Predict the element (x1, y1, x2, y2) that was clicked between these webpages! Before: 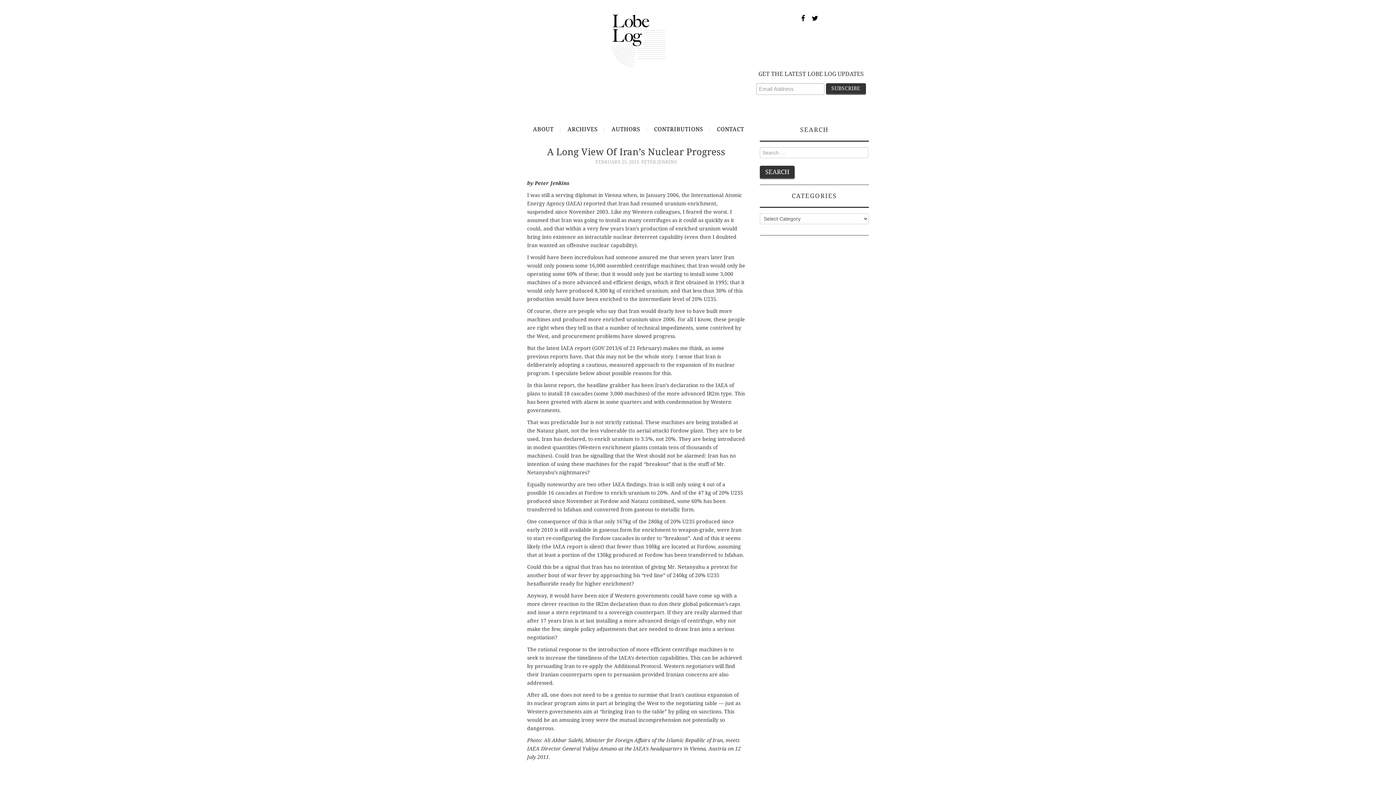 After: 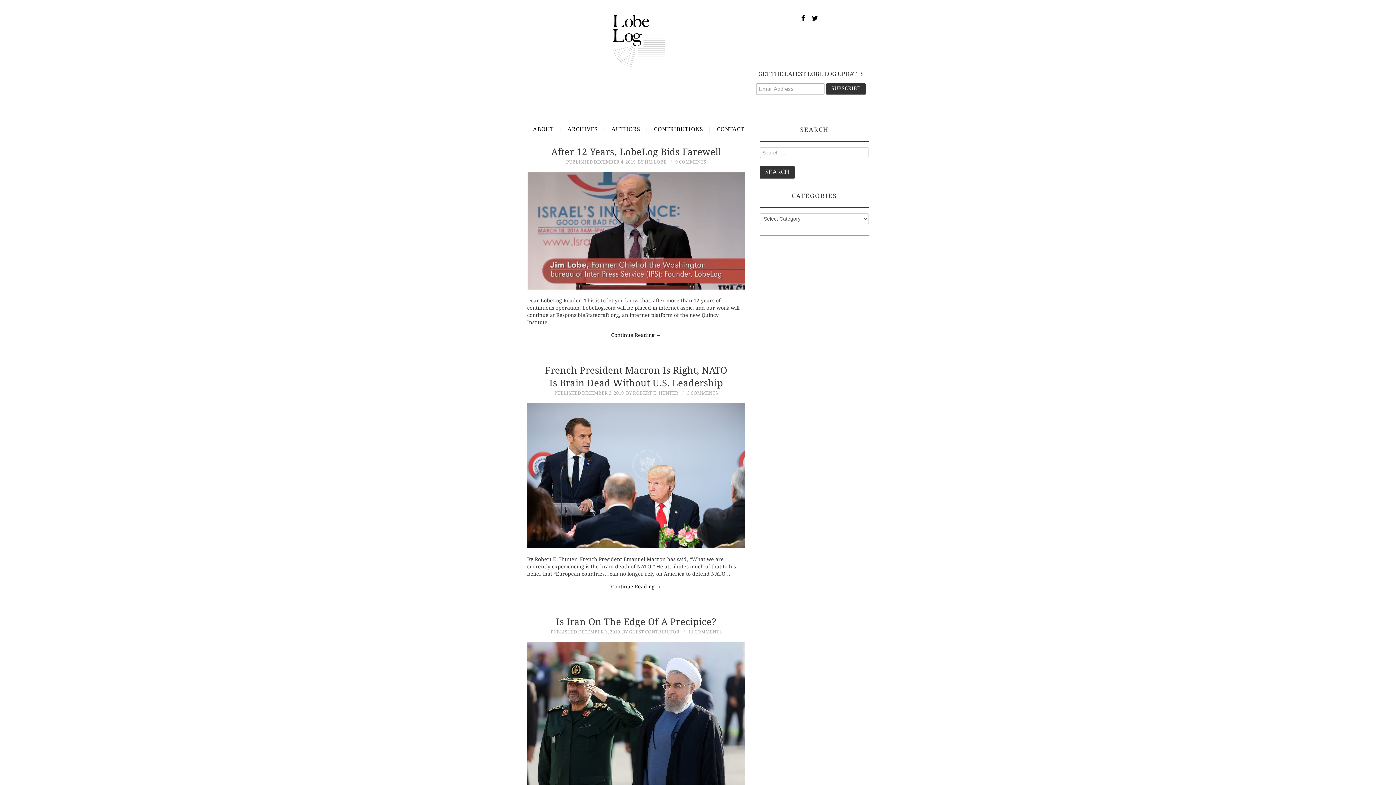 Action: bbox: (612, 37, 665, 43)